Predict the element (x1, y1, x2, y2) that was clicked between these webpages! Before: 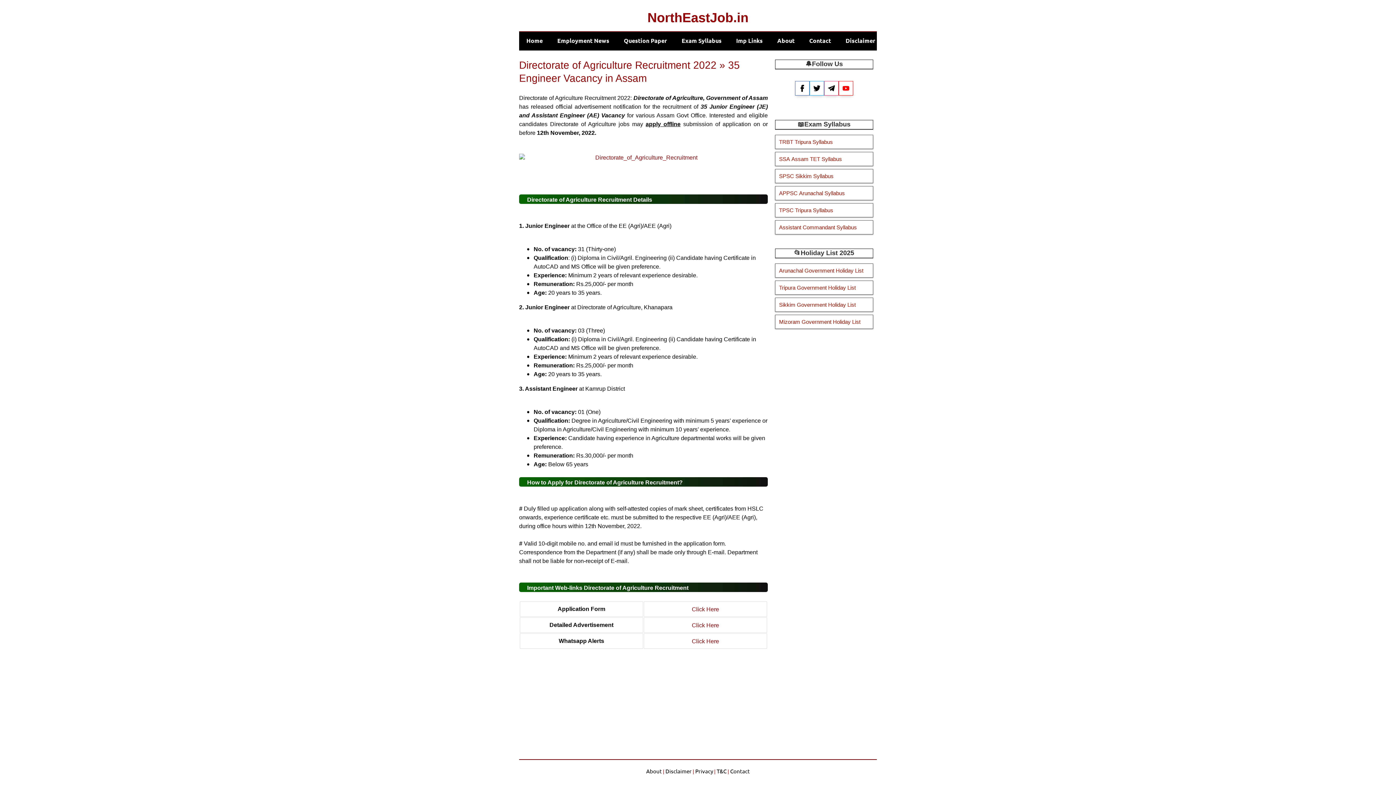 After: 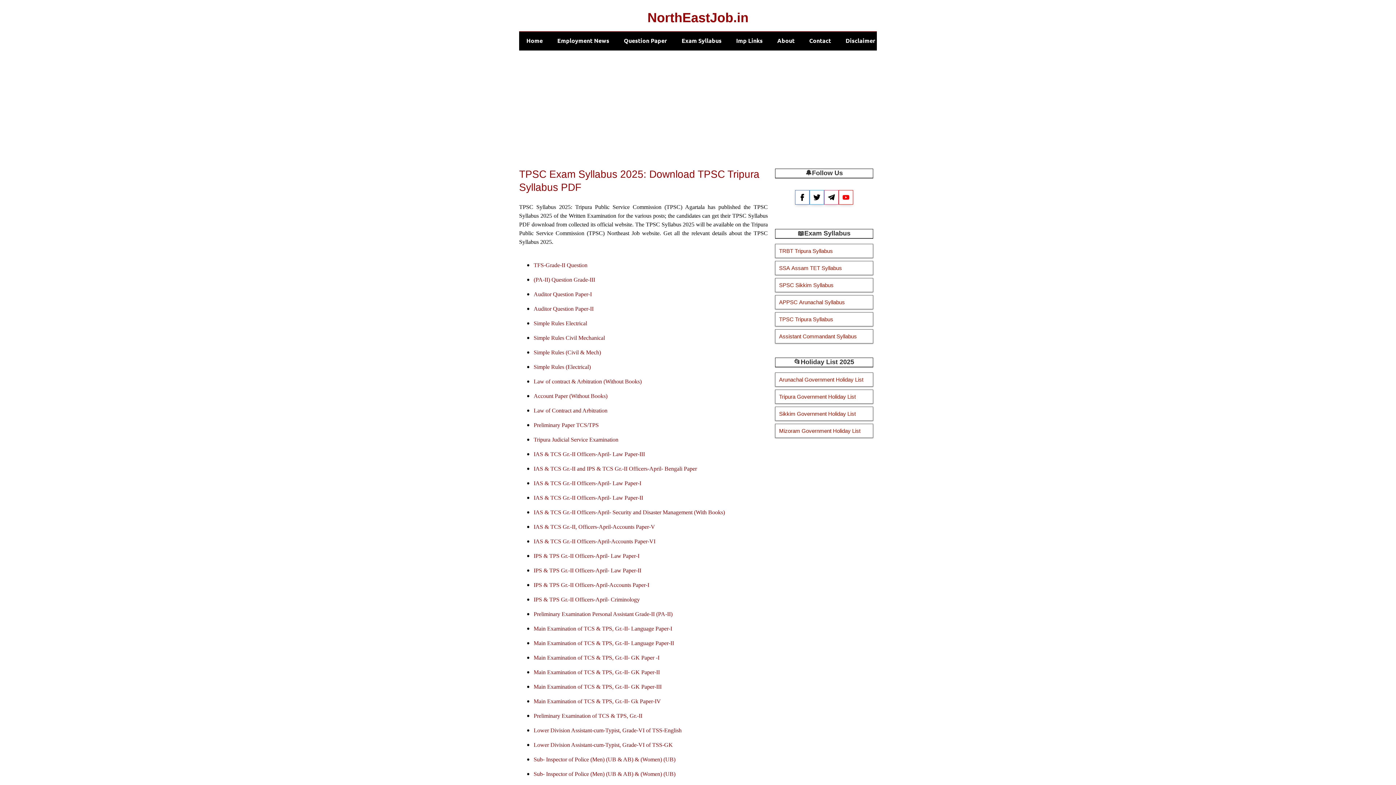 Action: label: TPSC Tripura Syllabus bbox: (779, 207, 833, 213)